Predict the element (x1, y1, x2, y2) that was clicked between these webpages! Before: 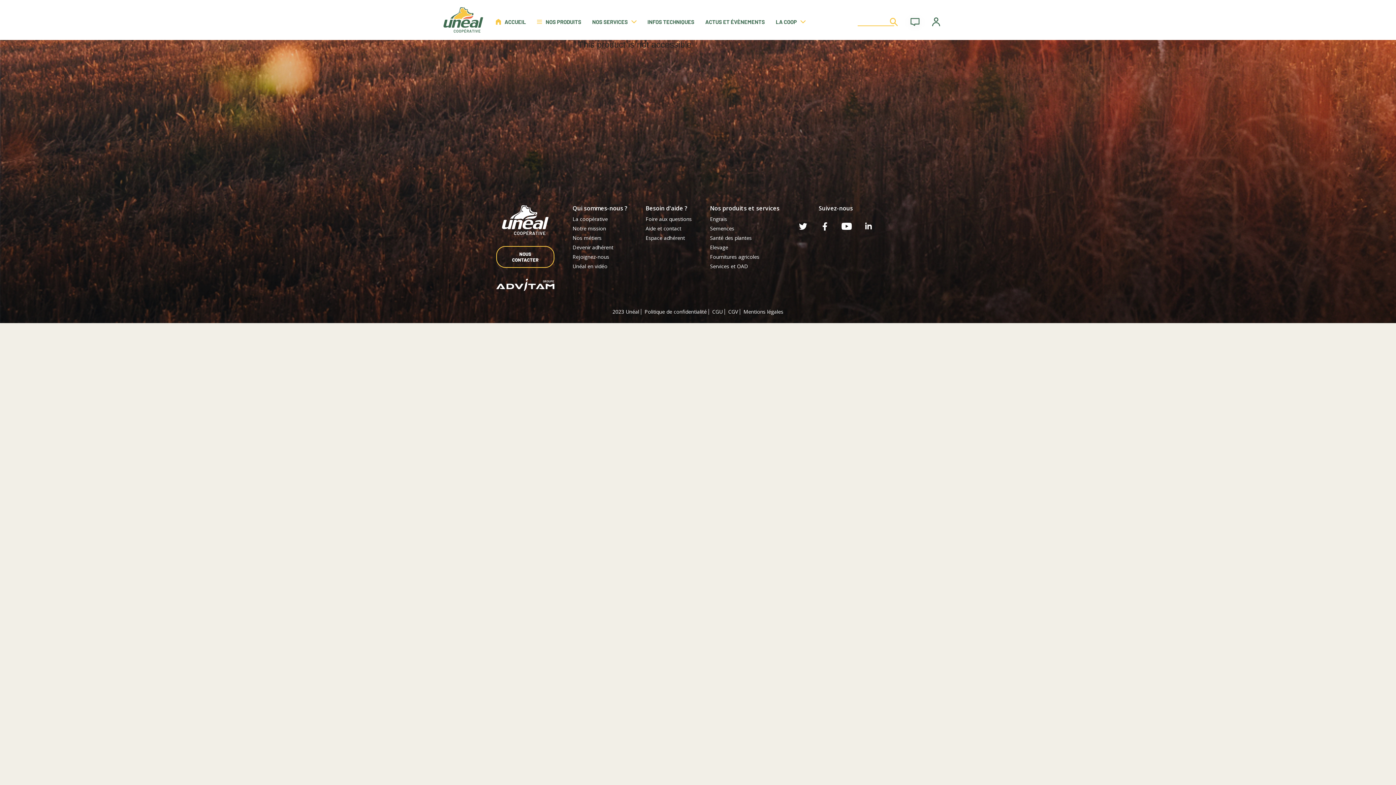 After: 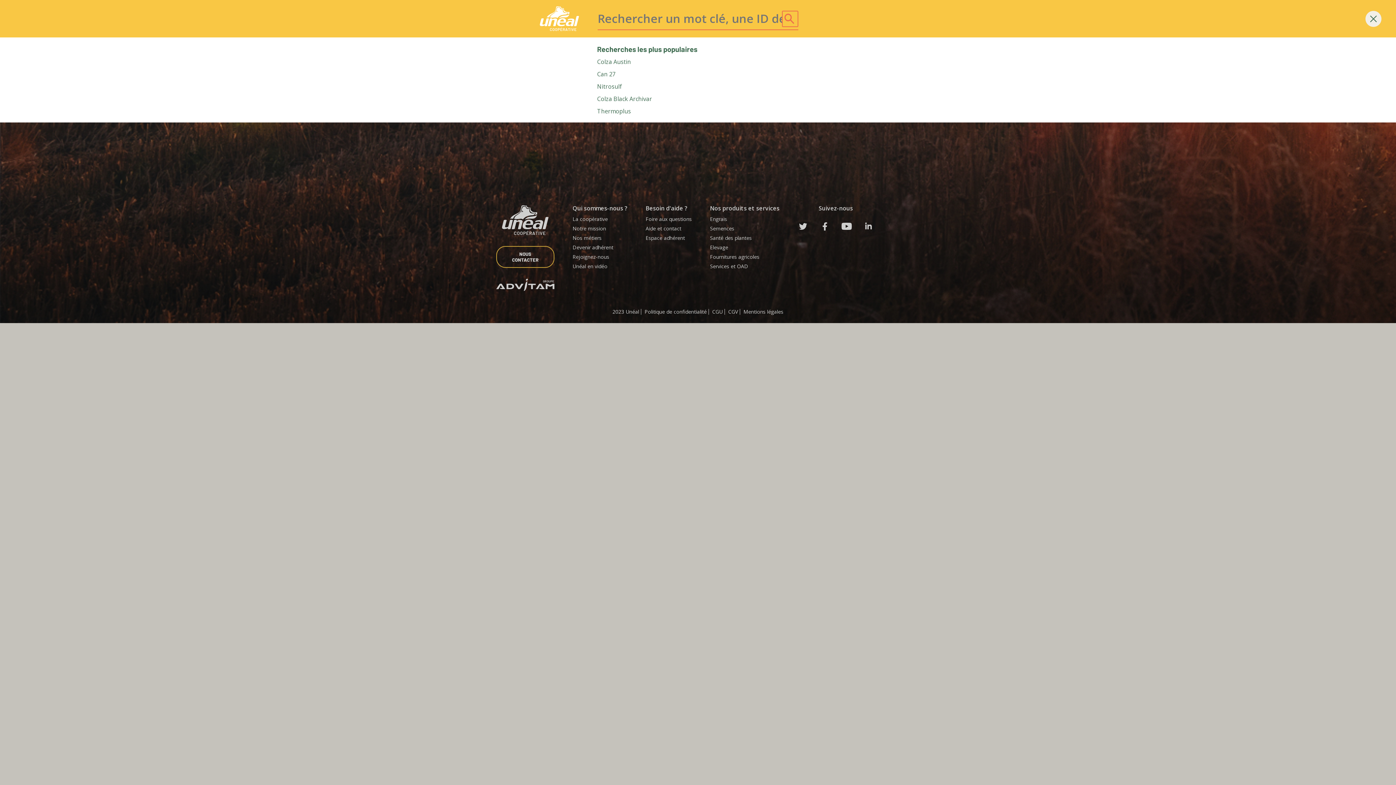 Action: label: Recherche bbox: (888, 10, 899, 32)